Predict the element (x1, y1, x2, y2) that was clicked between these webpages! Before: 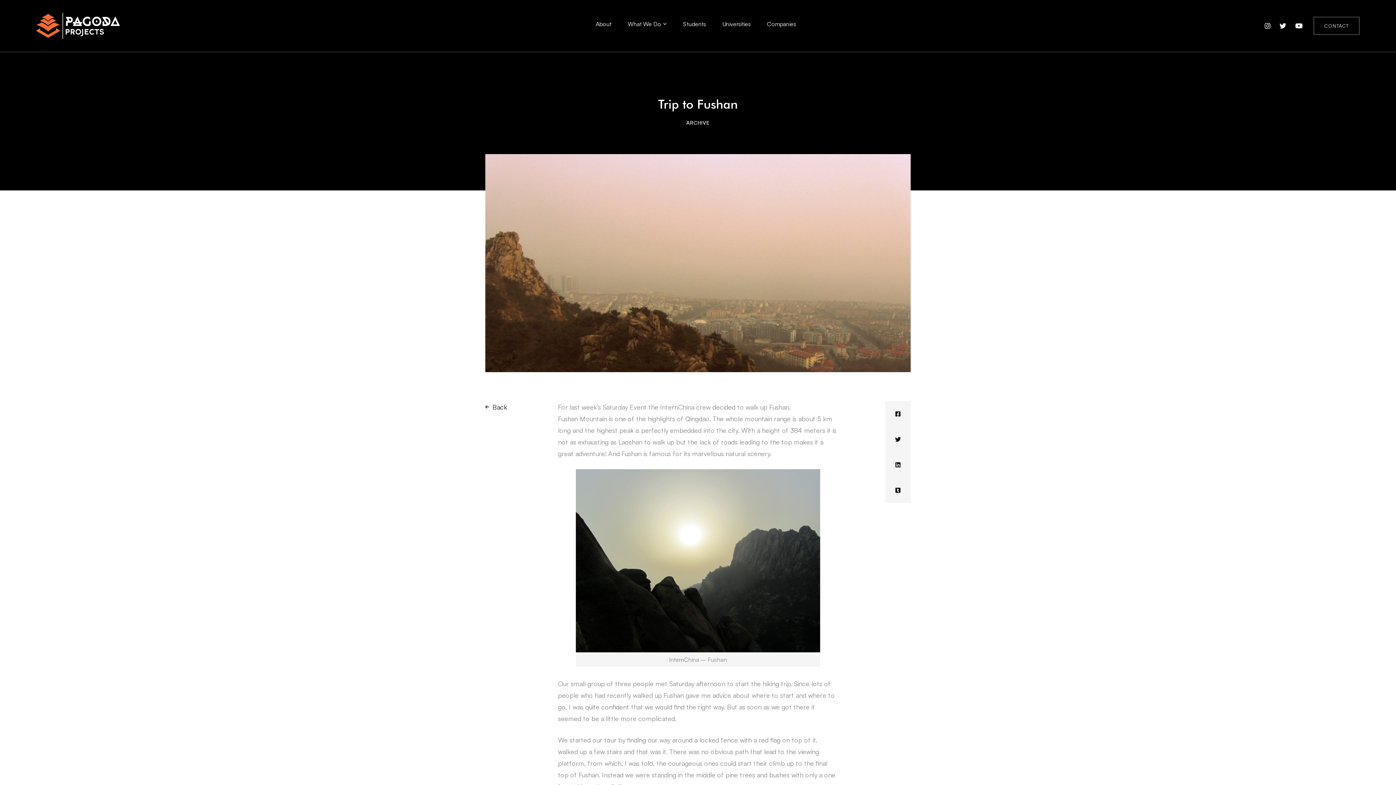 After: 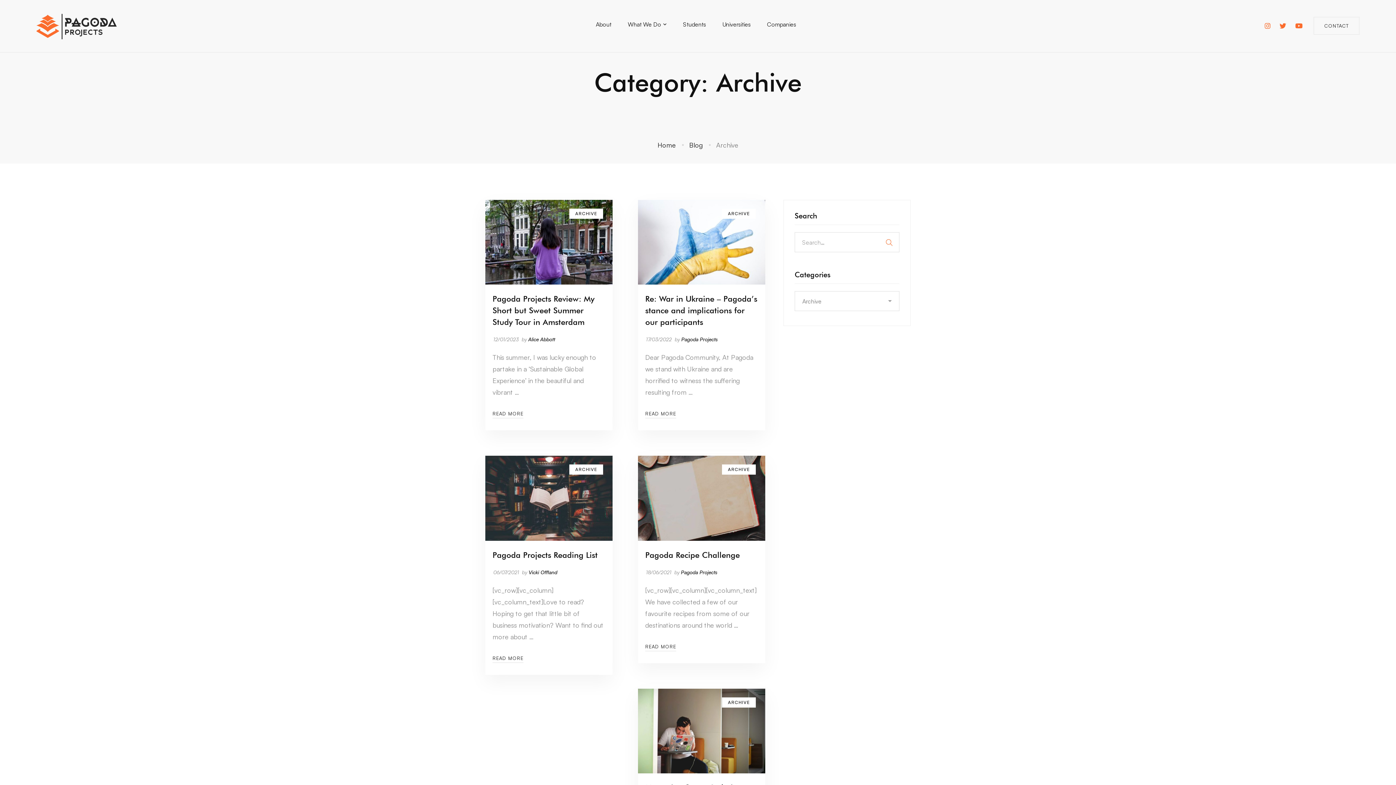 Action: label: ARCHIVE bbox: (686, 119, 709, 125)